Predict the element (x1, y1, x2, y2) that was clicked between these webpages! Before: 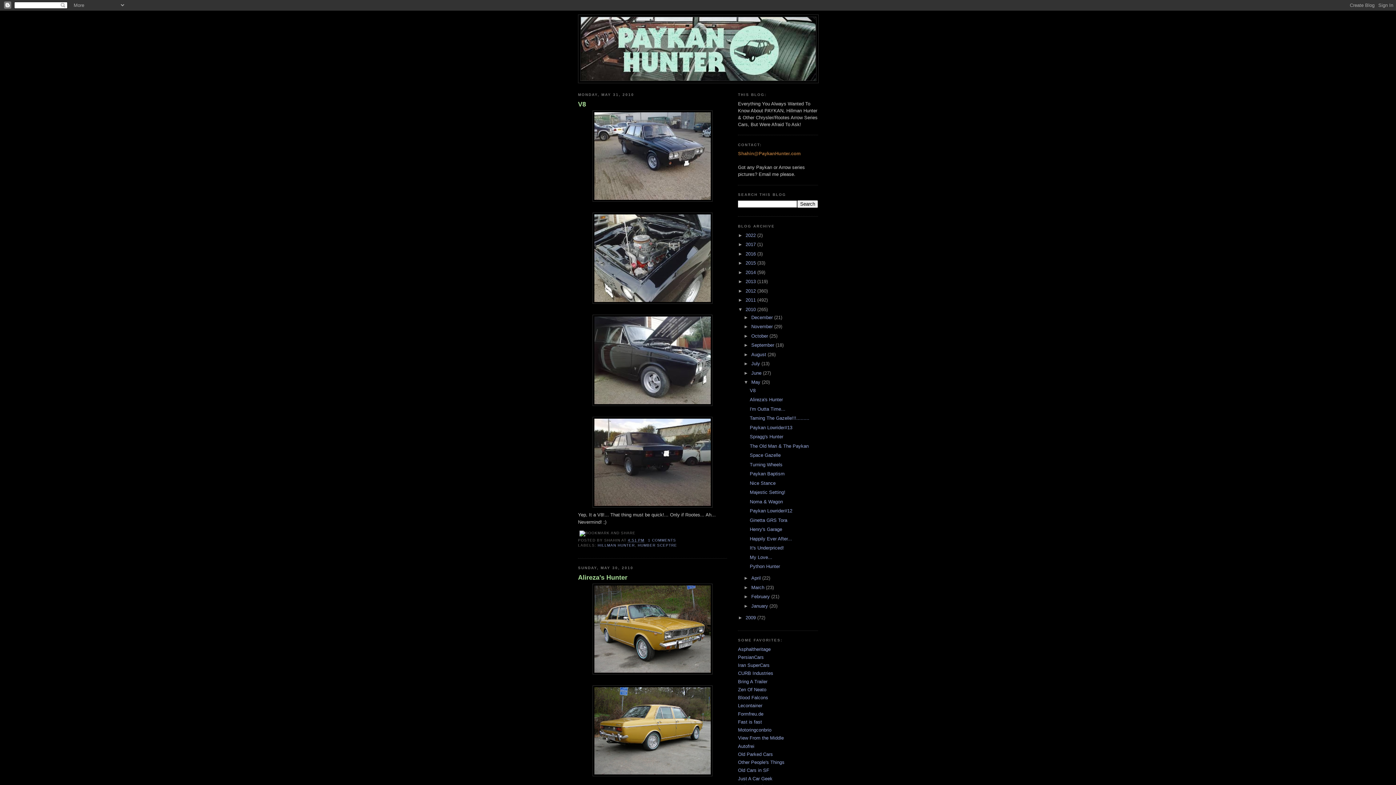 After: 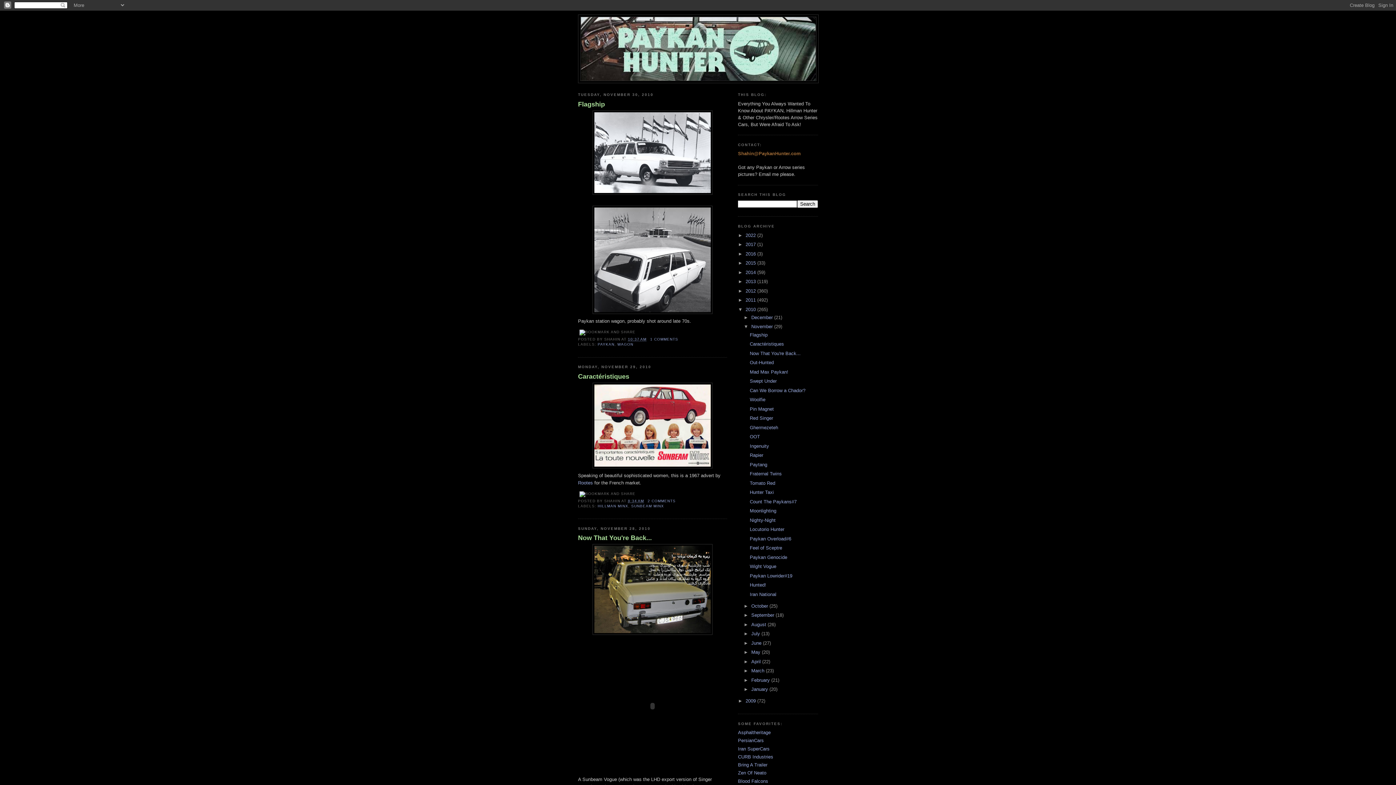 Action: label: November  bbox: (751, 324, 774, 329)